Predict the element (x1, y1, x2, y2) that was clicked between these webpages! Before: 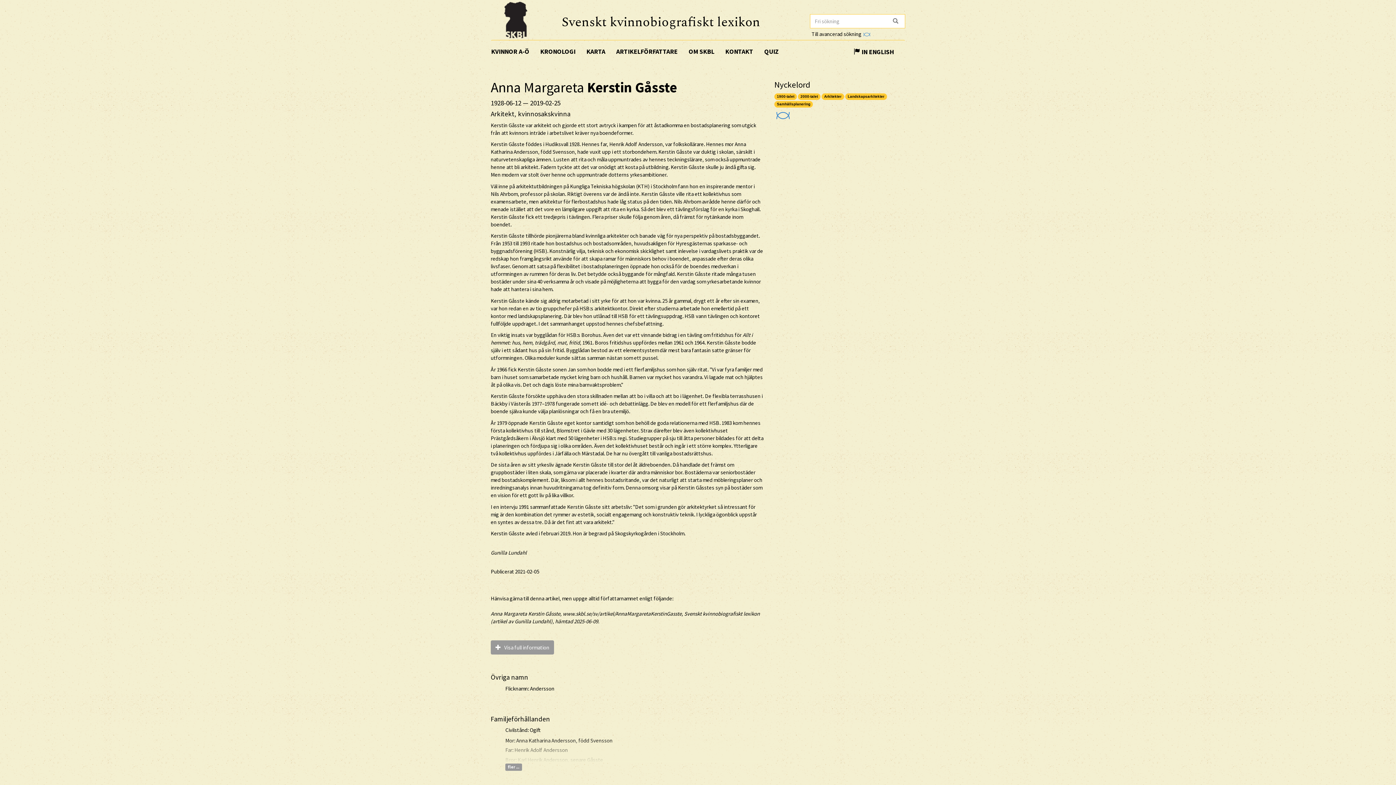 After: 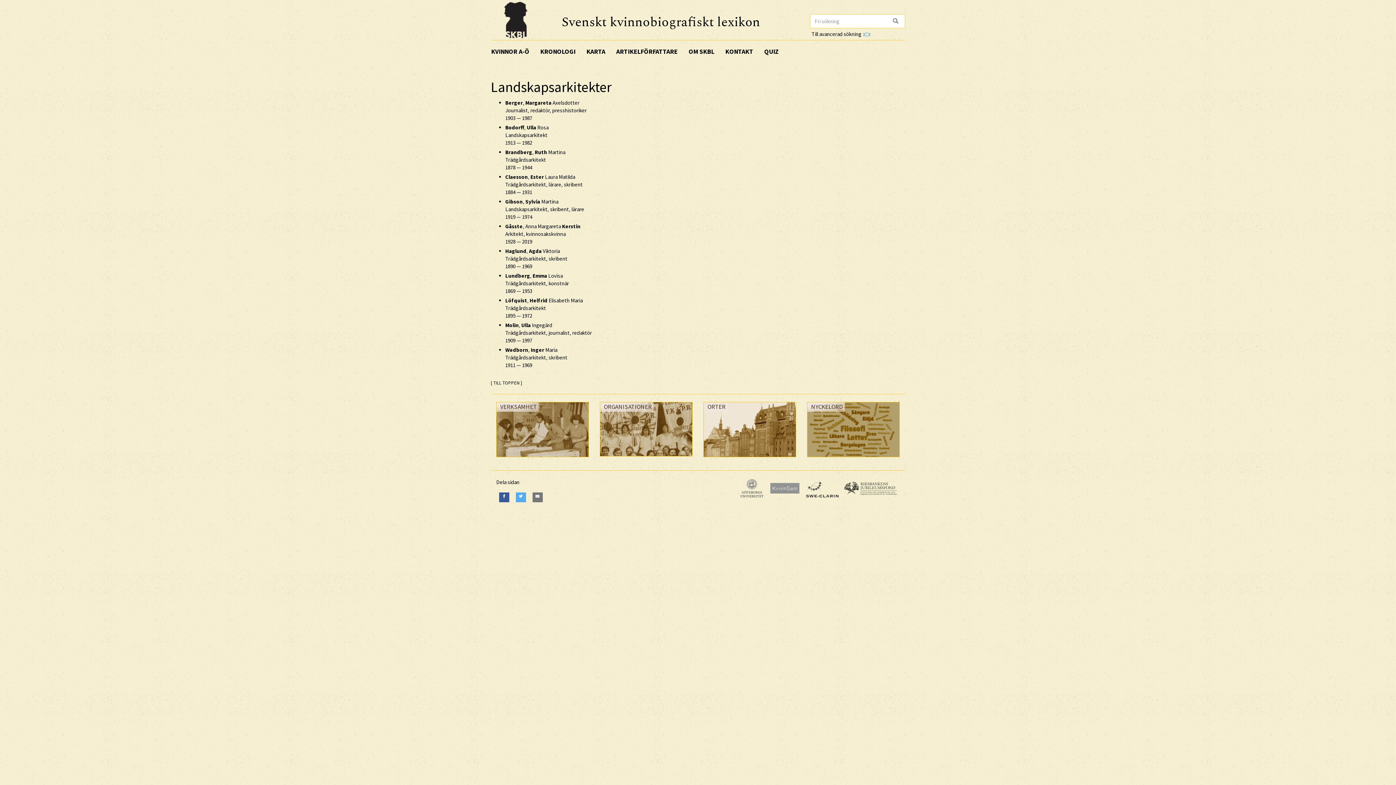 Action: bbox: (845, 93, 887, 100) label: Landskapsarkitekter